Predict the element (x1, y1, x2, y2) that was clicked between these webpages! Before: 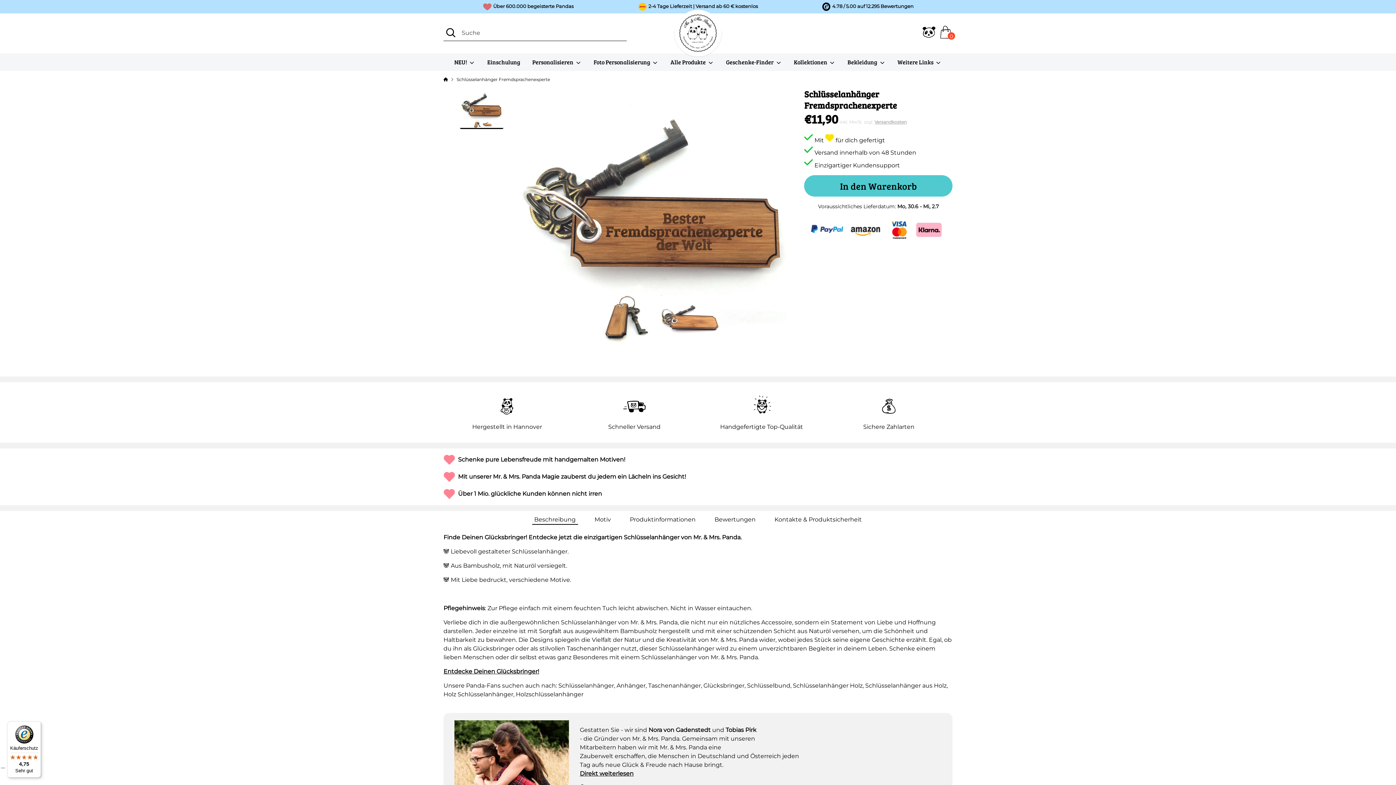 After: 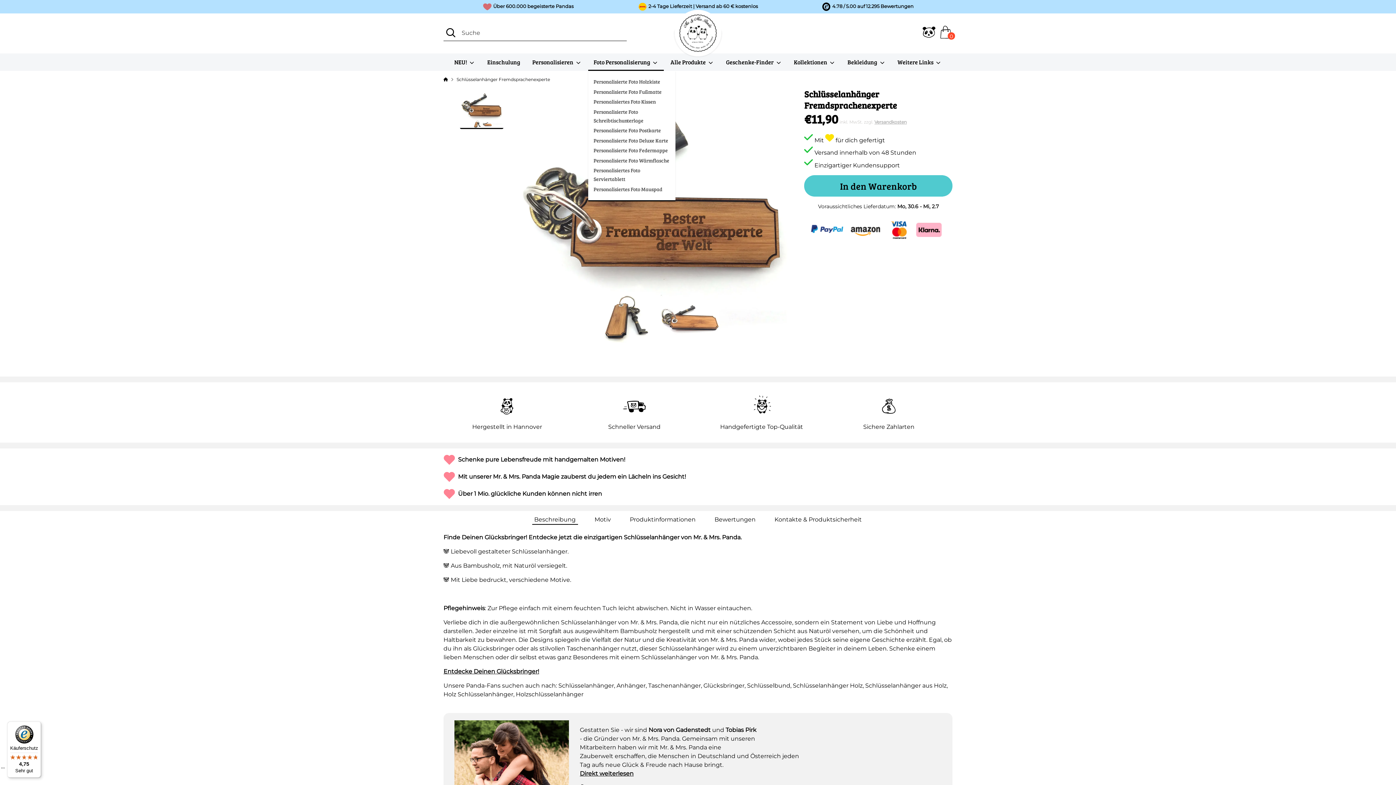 Action: bbox: (588, 57, 664, 70) label: Foto Personalisierung 